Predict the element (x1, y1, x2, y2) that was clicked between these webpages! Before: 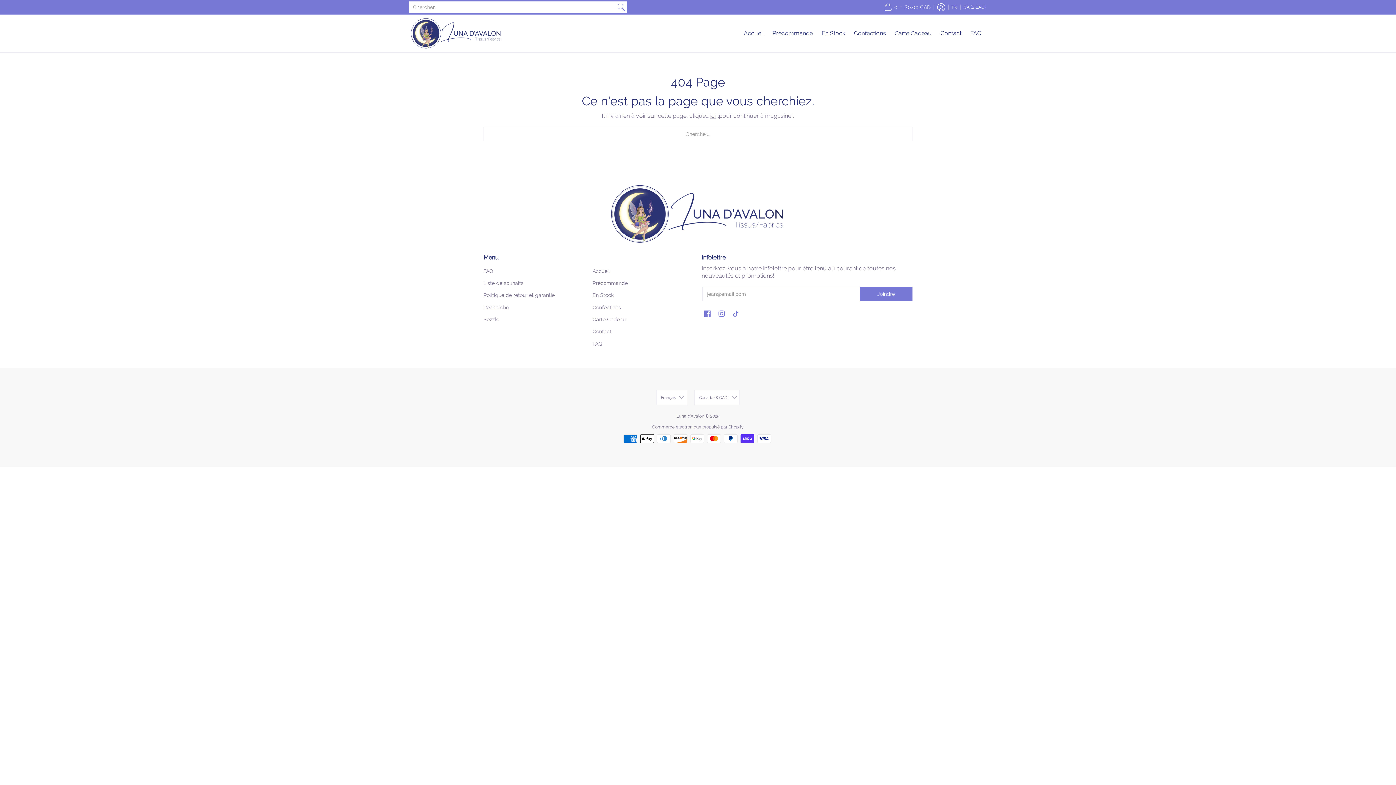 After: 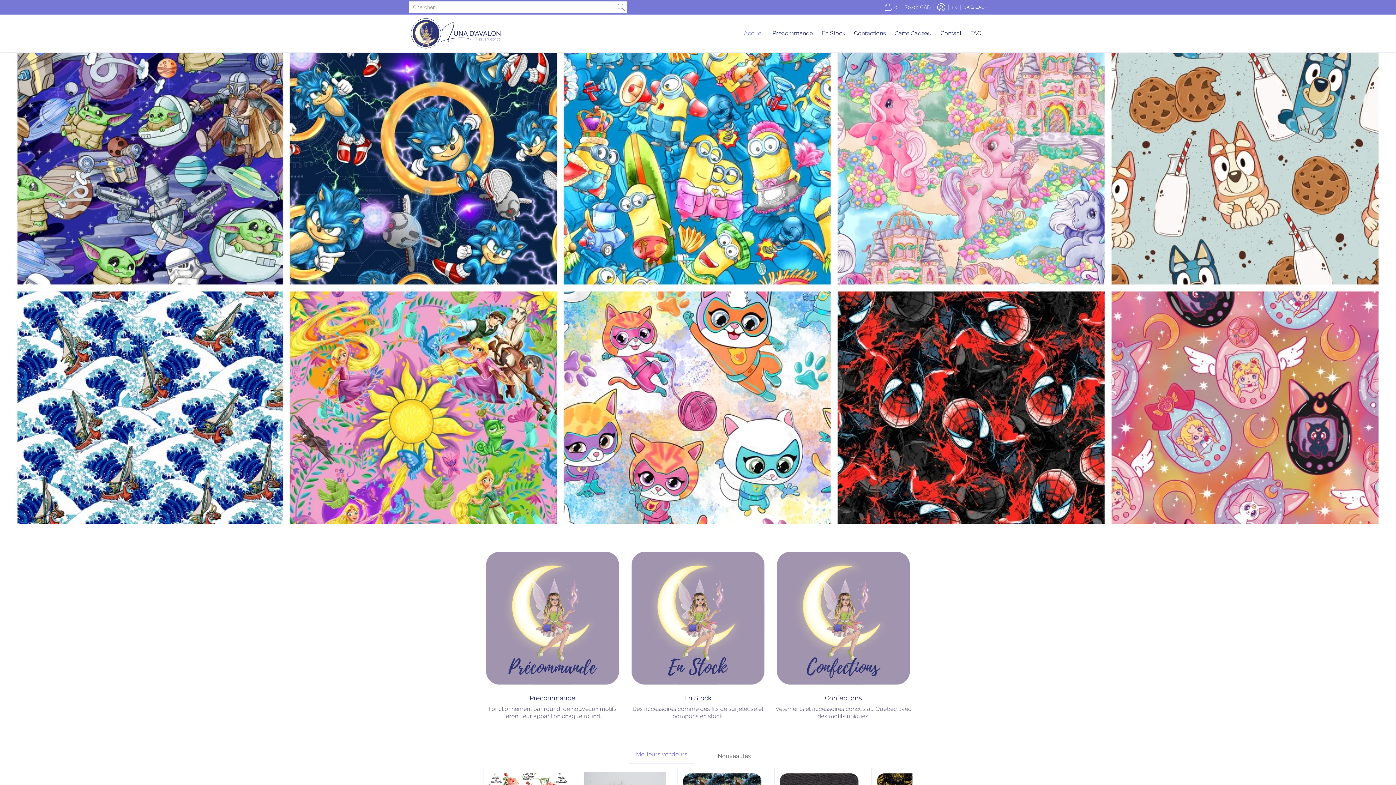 Action: bbox: (592, 268, 610, 273) label: Accueil